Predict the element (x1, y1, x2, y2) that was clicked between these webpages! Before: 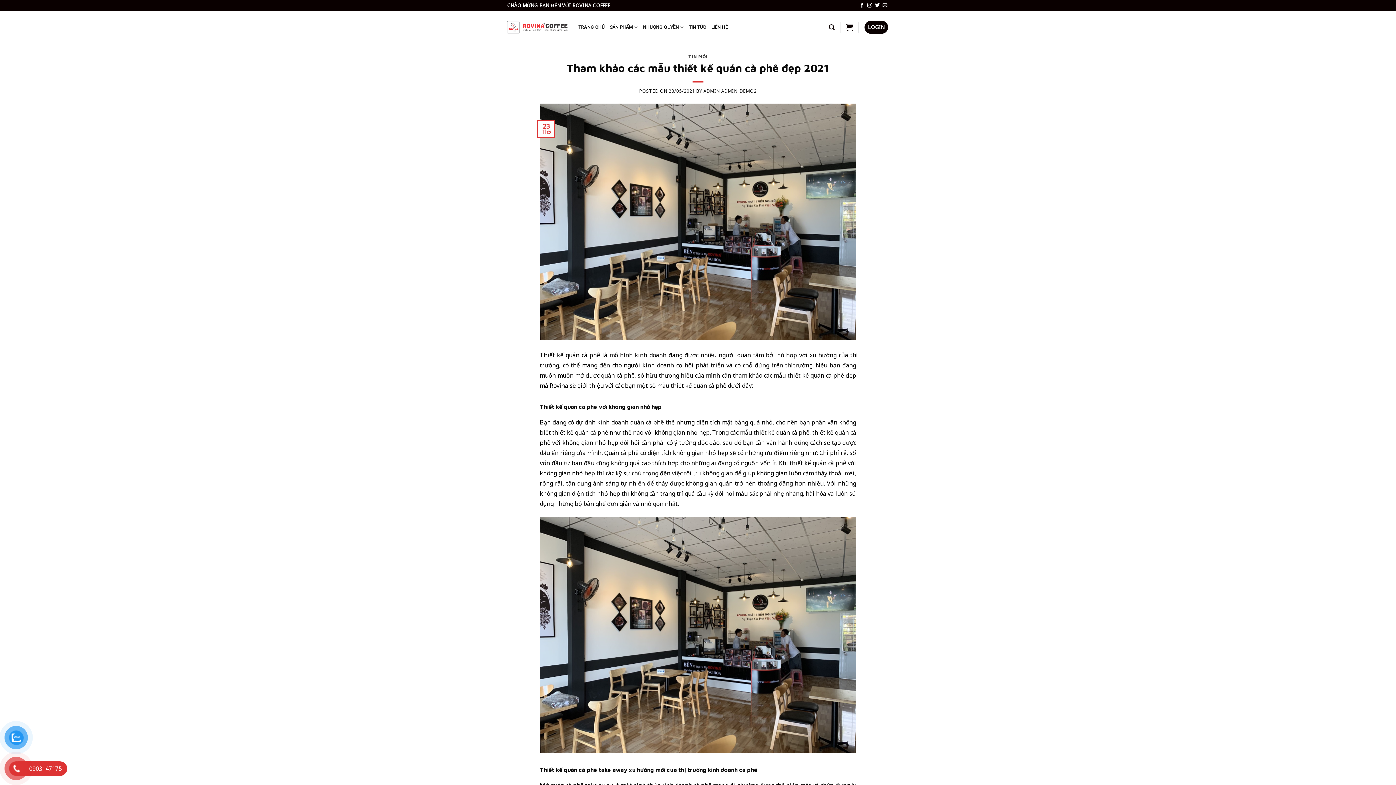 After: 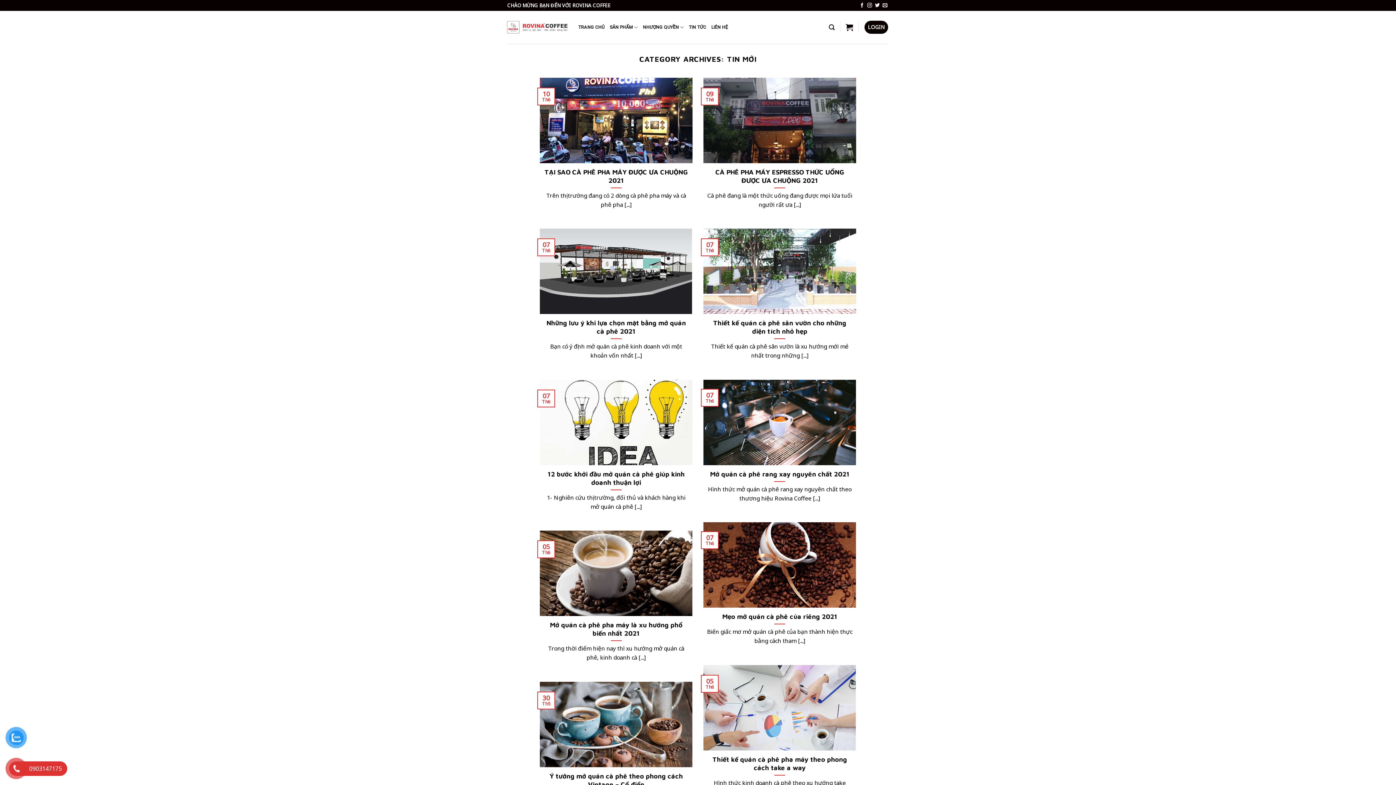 Action: bbox: (688, 53, 707, 59) label: TIN MỚI